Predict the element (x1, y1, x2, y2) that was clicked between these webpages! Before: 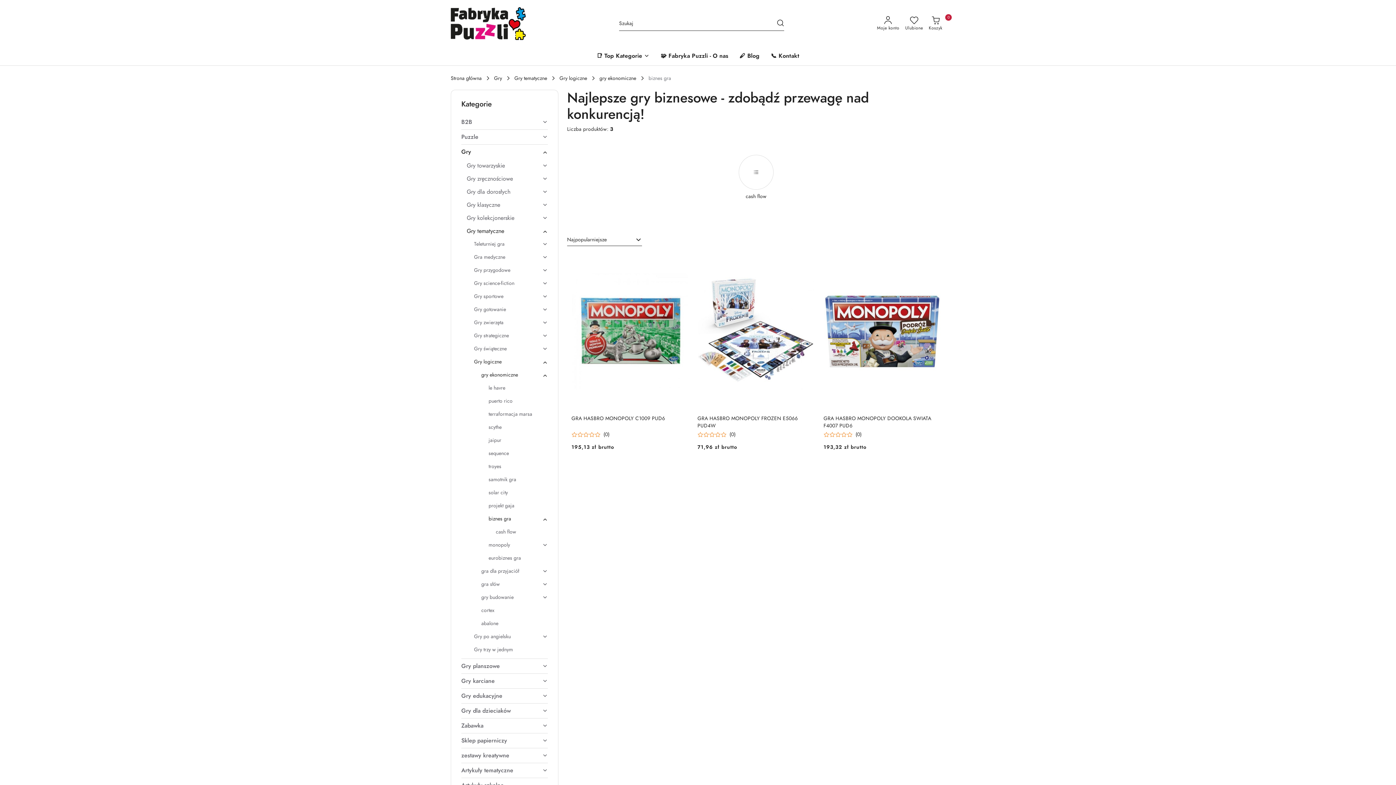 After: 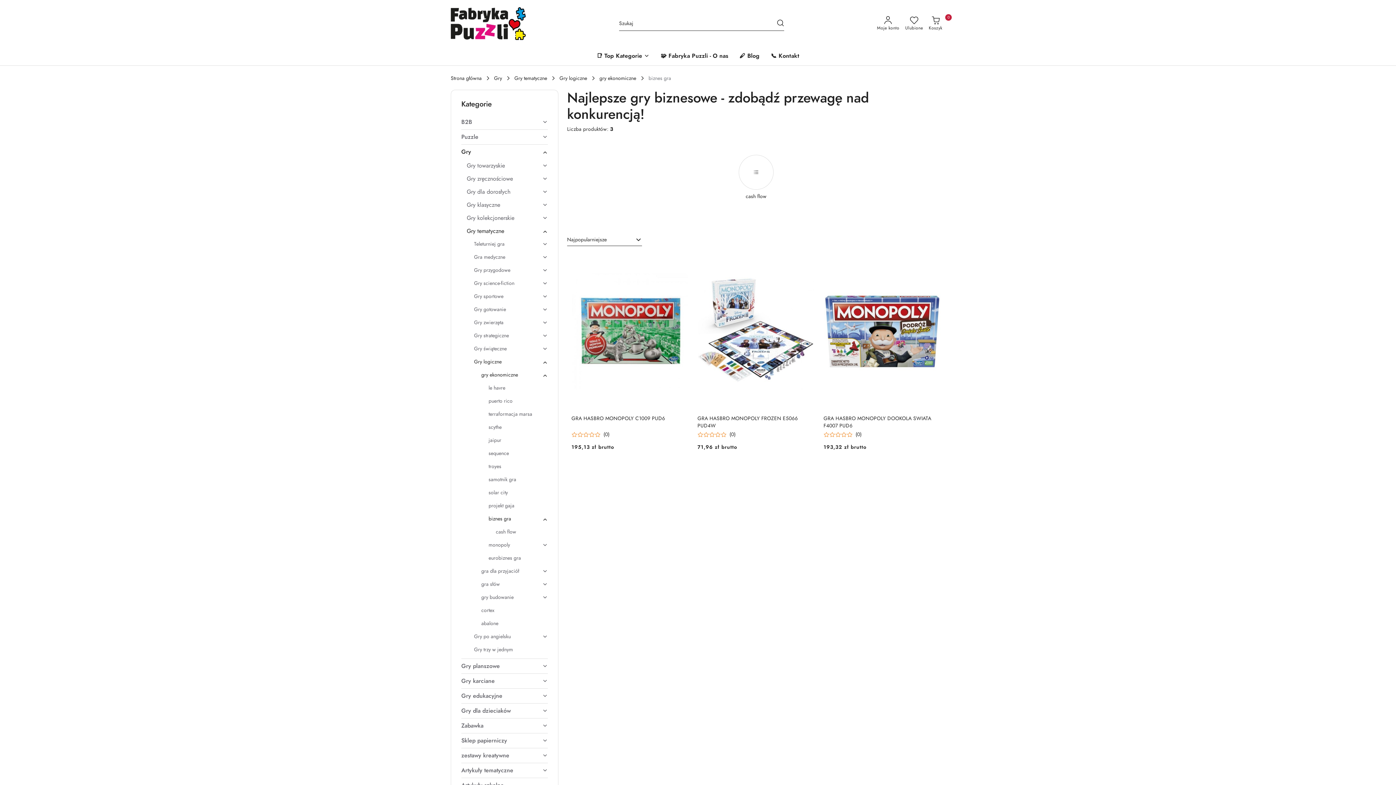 Action: bbox: (648, 76, 671, 81) label: biznes gra